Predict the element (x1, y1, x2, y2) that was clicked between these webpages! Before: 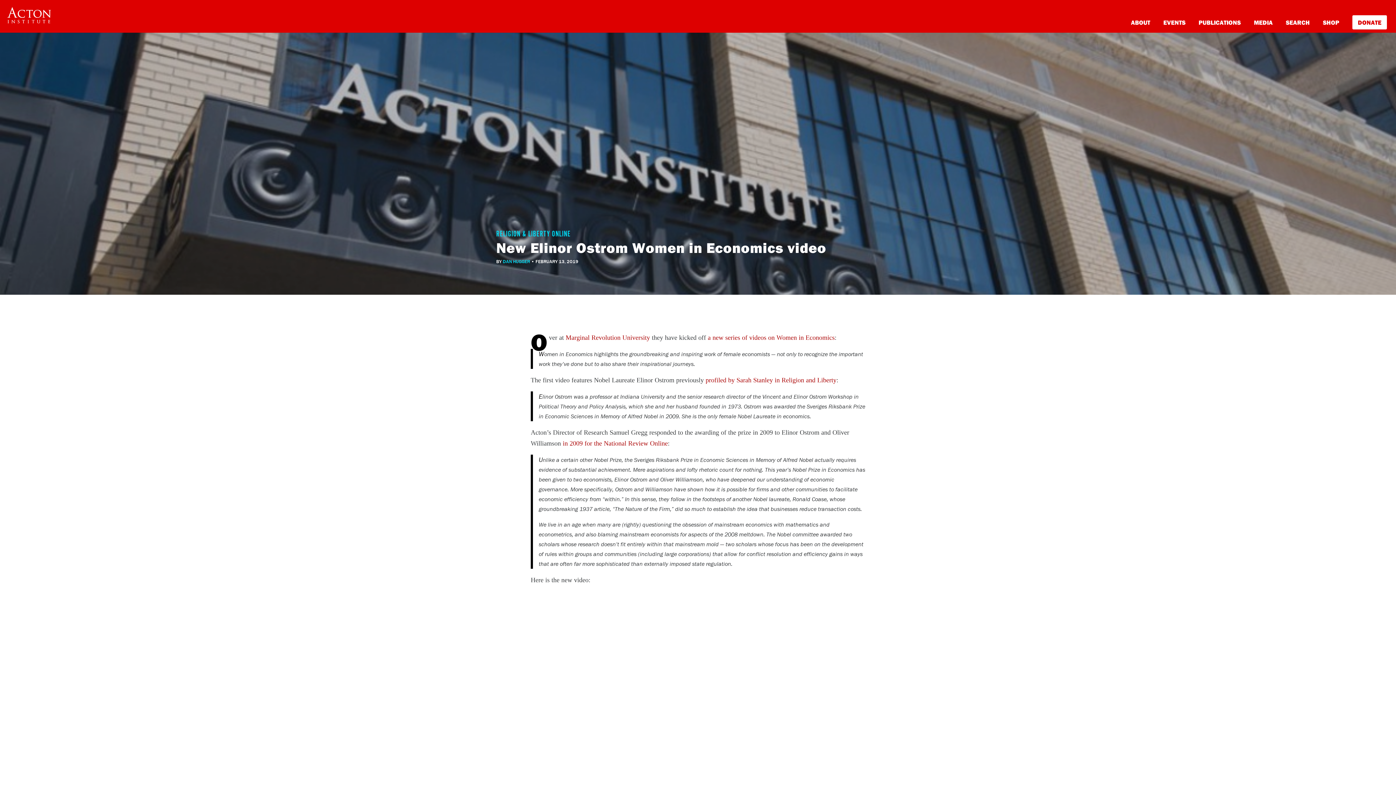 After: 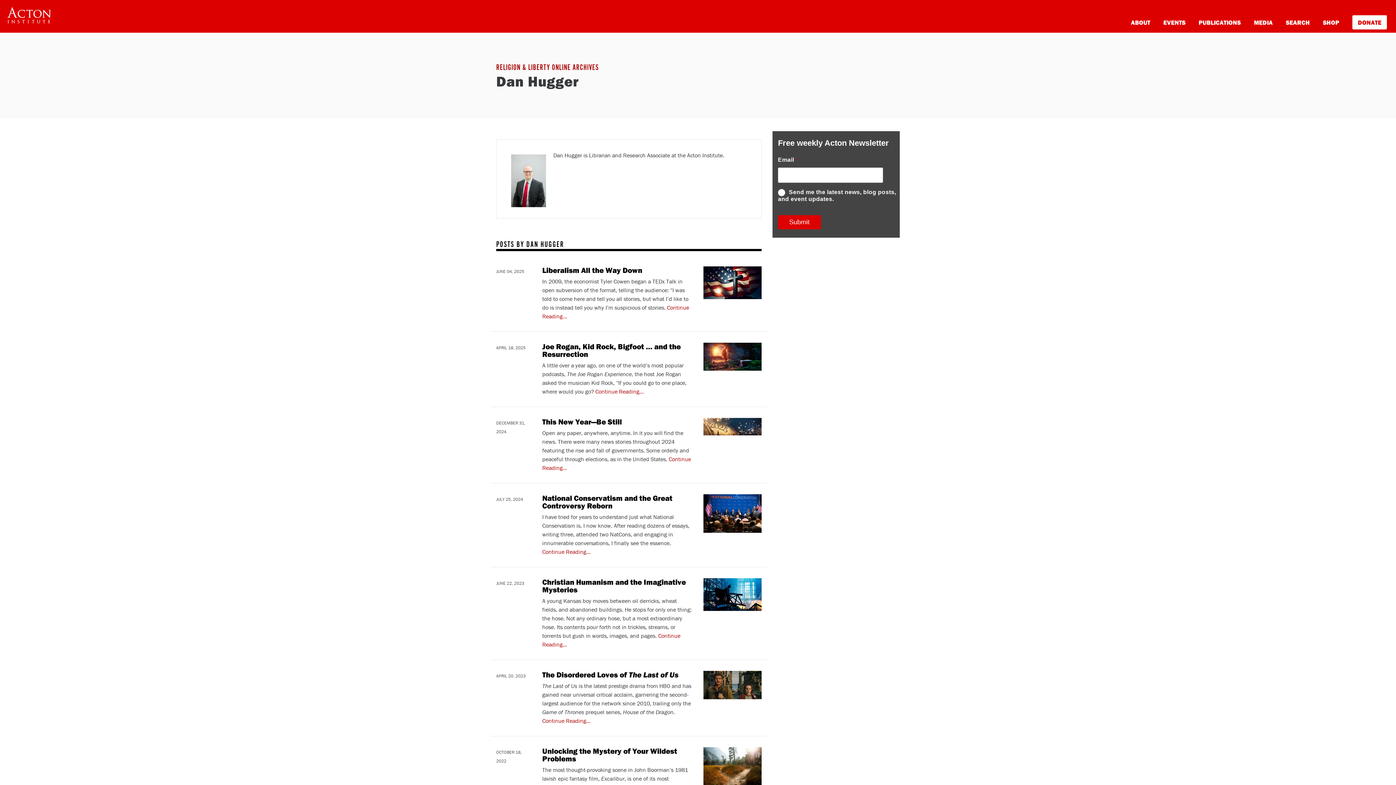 Action: label: DAN HUGGER bbox: (502, 258, 530, 264)